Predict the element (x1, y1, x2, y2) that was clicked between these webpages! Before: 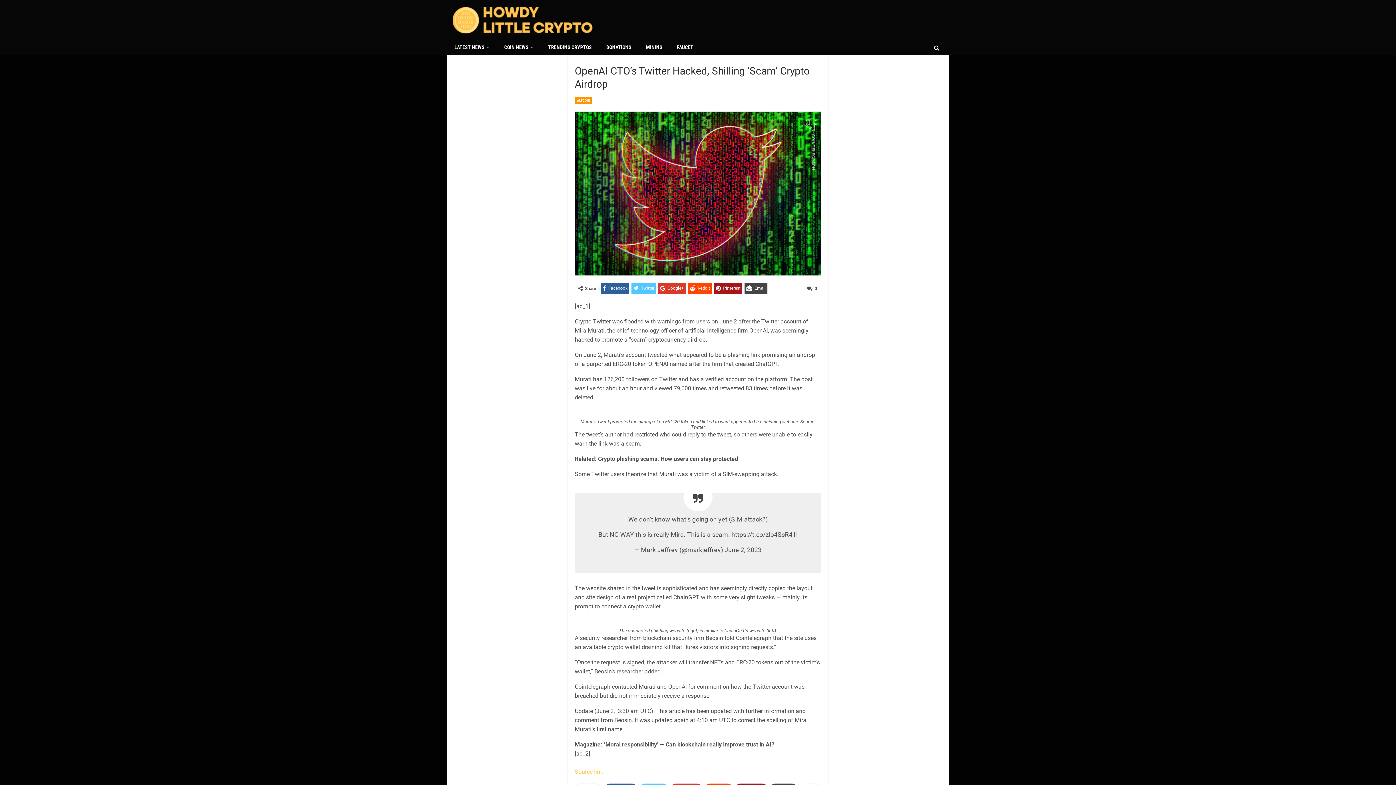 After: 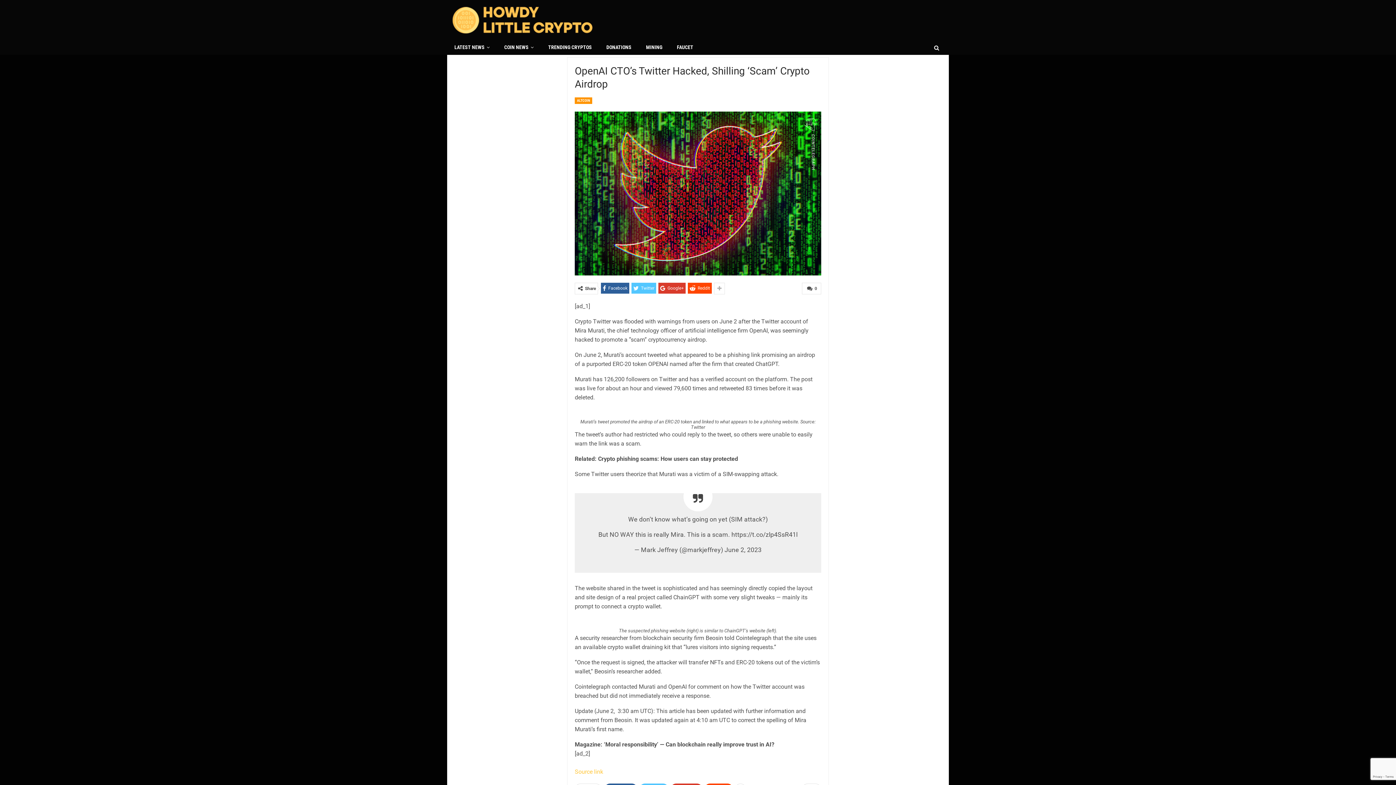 Action: label: Pinterest bbox: (714, 283, 742, 293)